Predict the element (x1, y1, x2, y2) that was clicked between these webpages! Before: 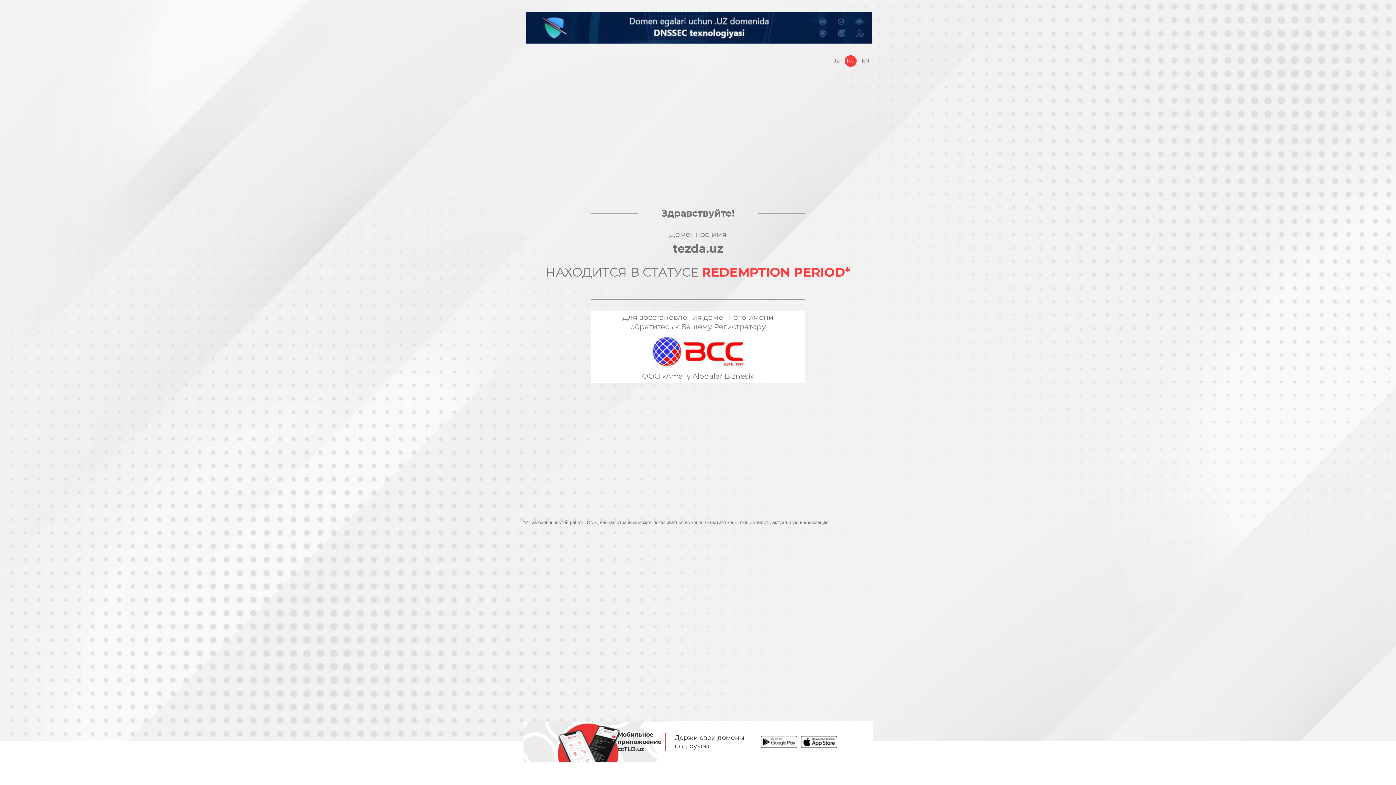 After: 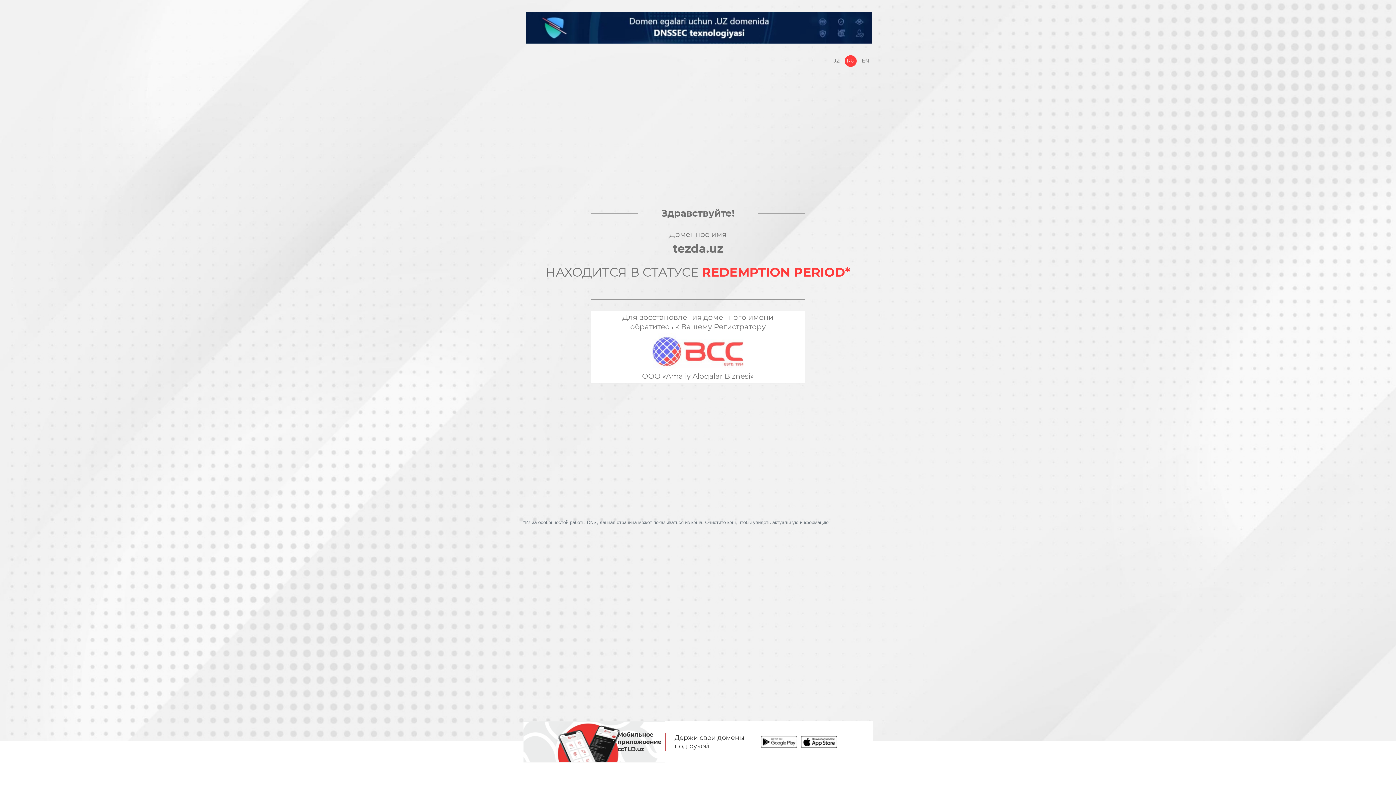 Action: bbox: (652, 333, 743, 369)